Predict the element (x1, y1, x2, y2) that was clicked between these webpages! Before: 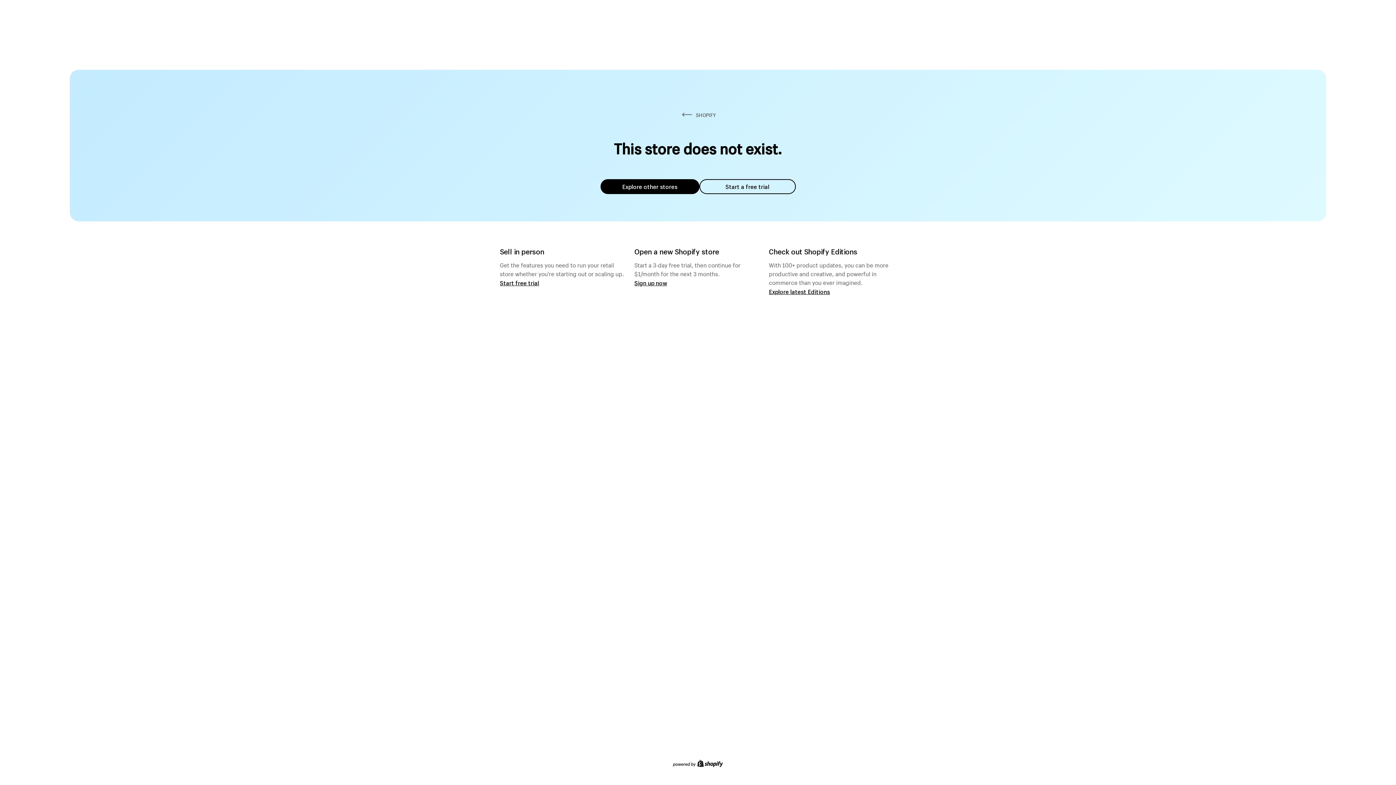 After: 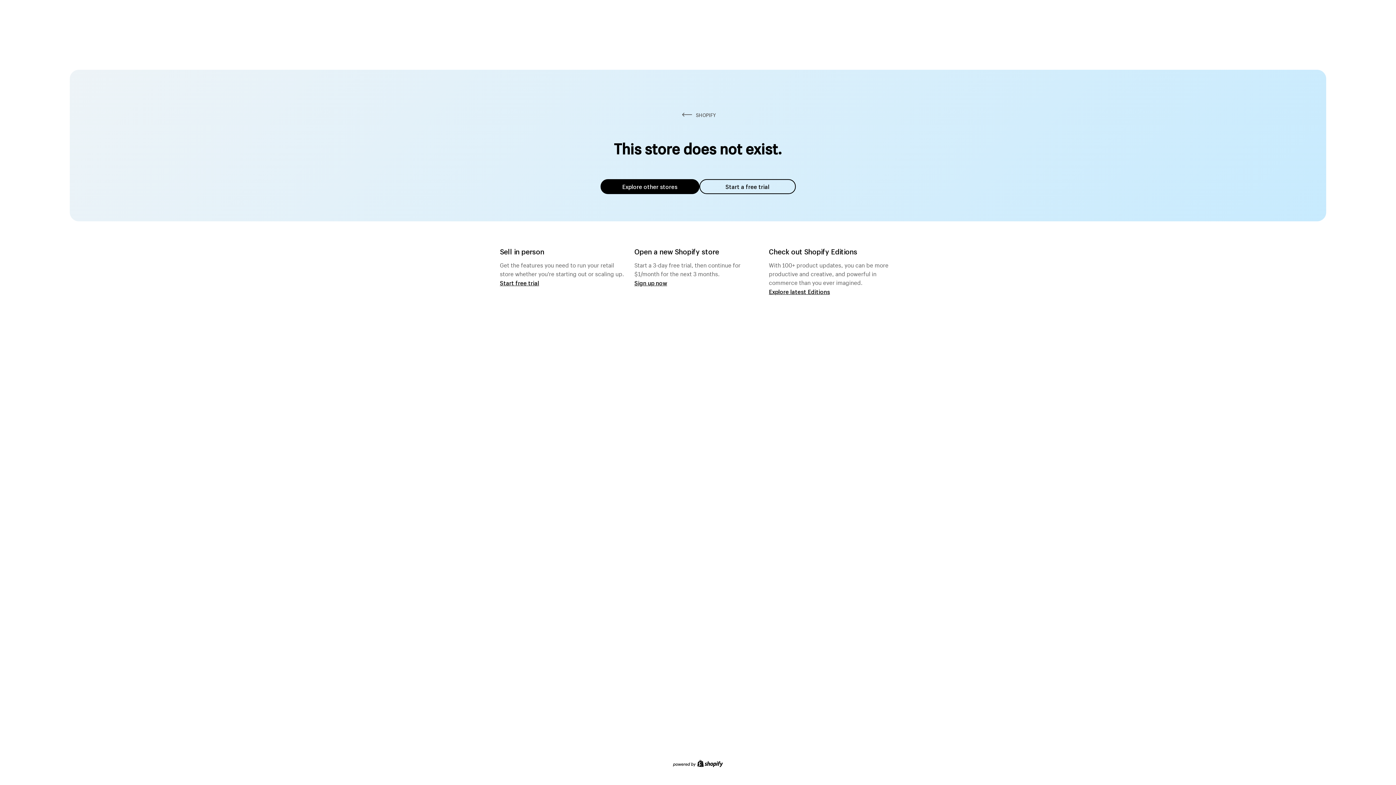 Action: bbox: (600, 179, 699, 194) label: Explore other stores